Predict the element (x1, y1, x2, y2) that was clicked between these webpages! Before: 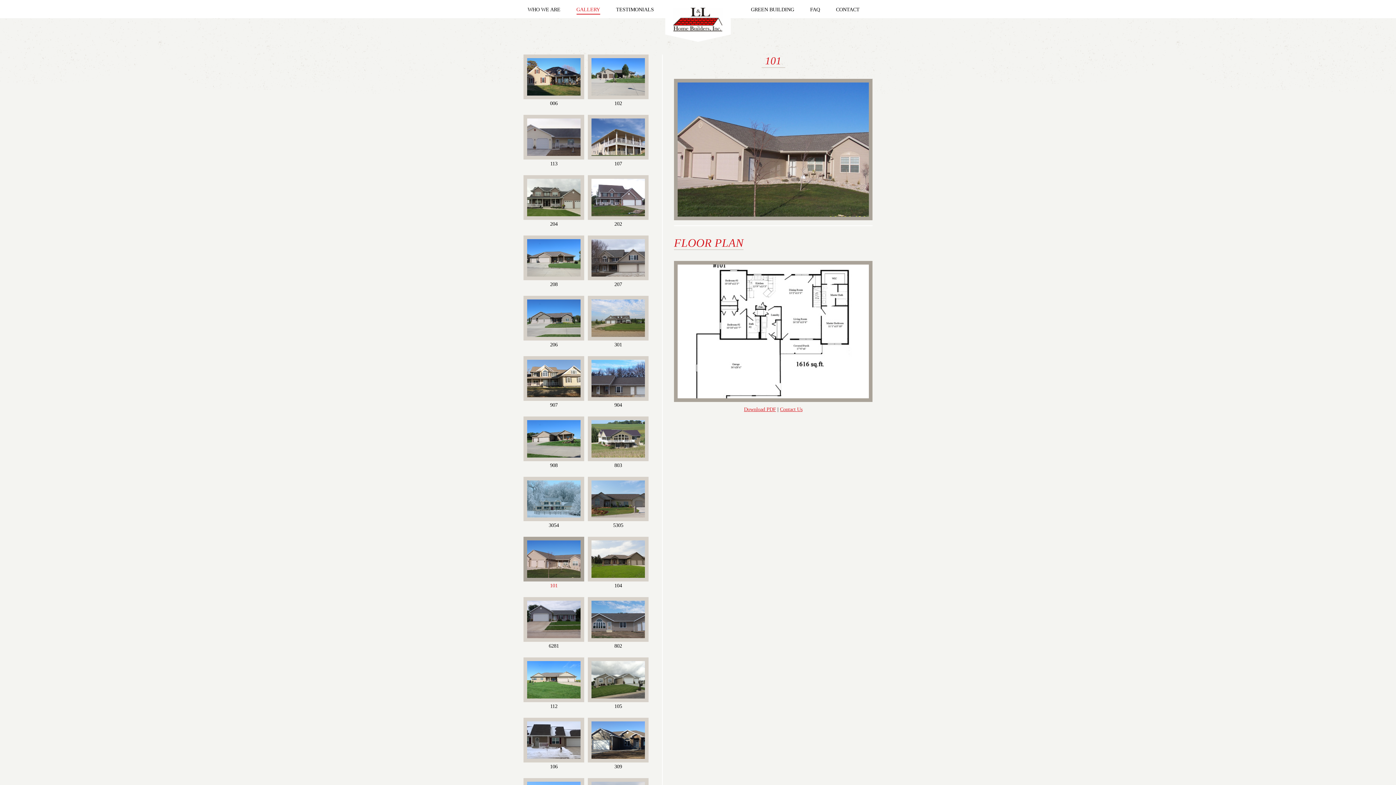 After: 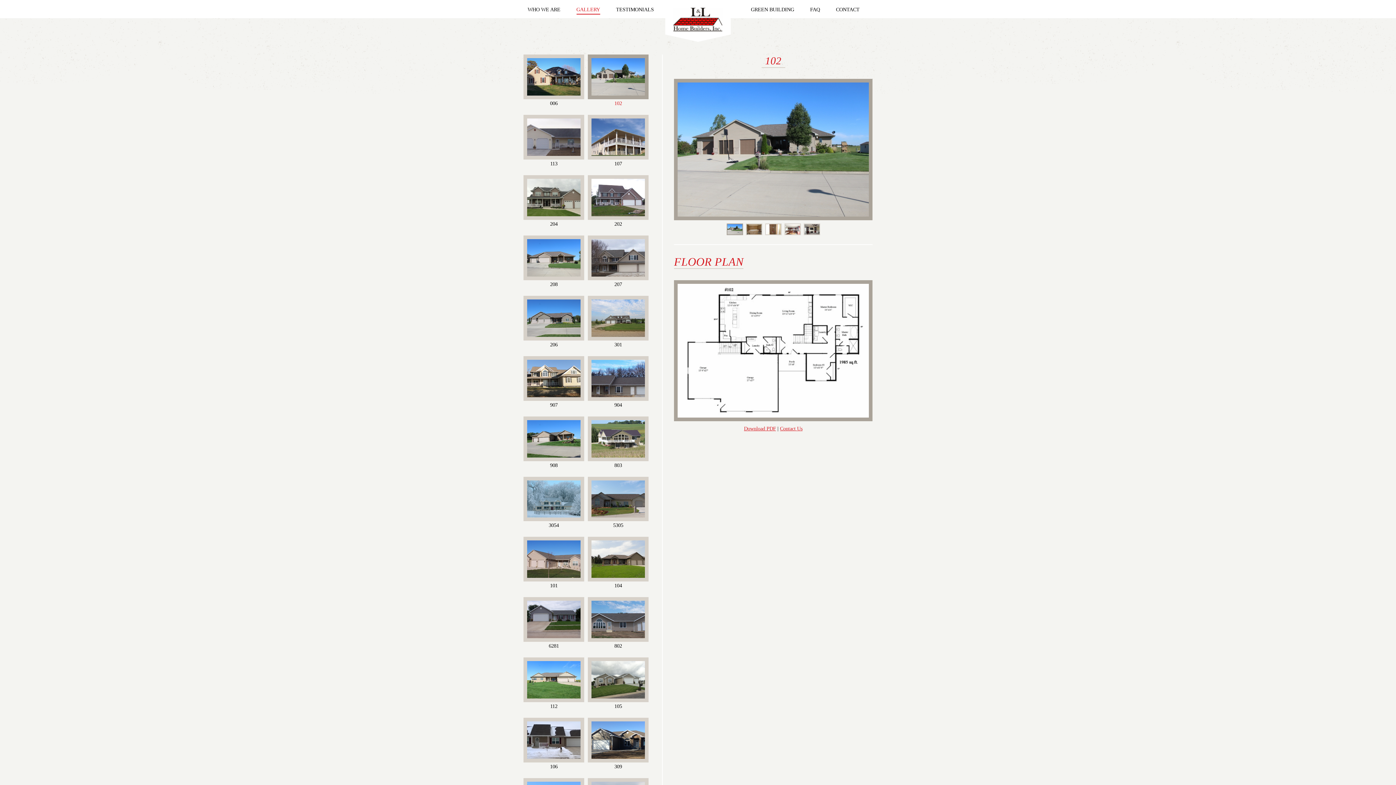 Action: bbox: (588, 54, 648, 99)